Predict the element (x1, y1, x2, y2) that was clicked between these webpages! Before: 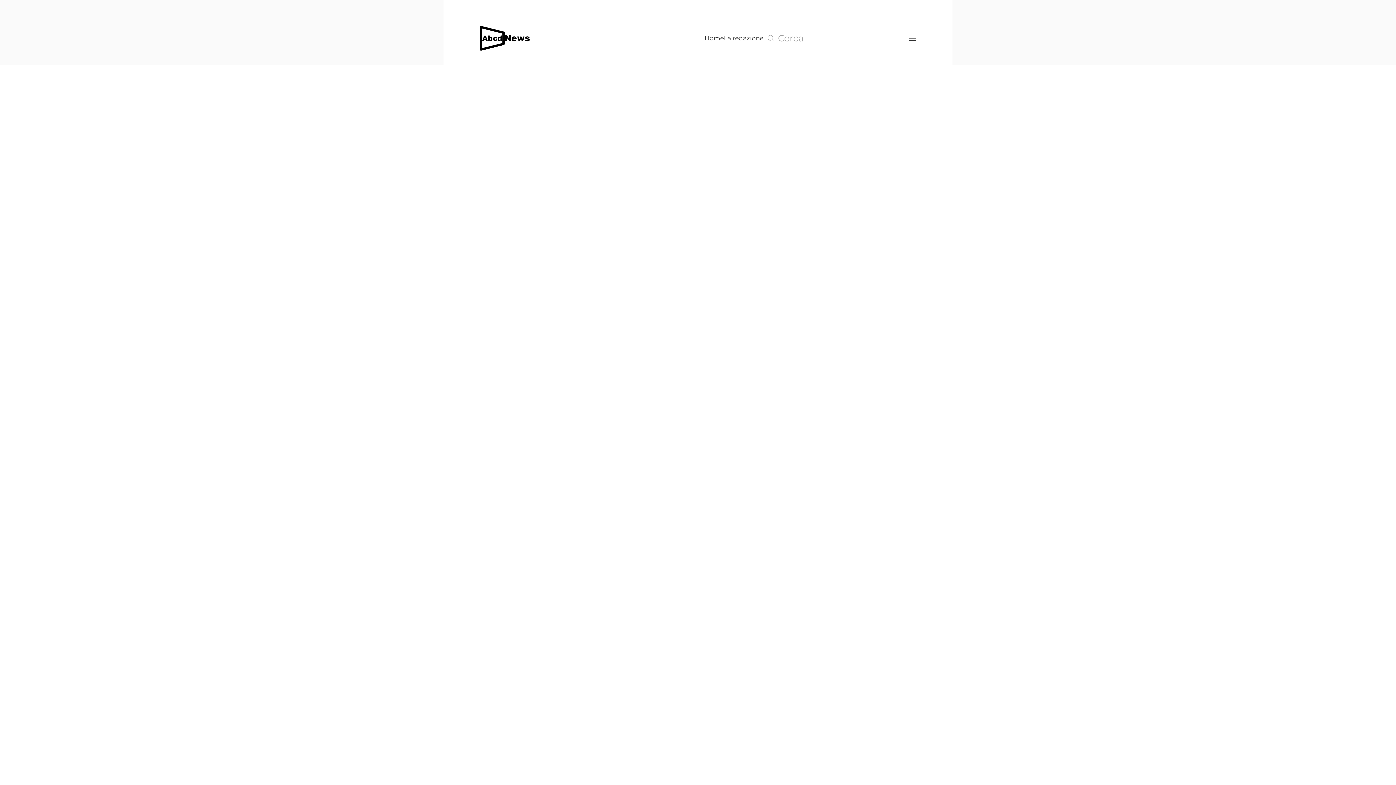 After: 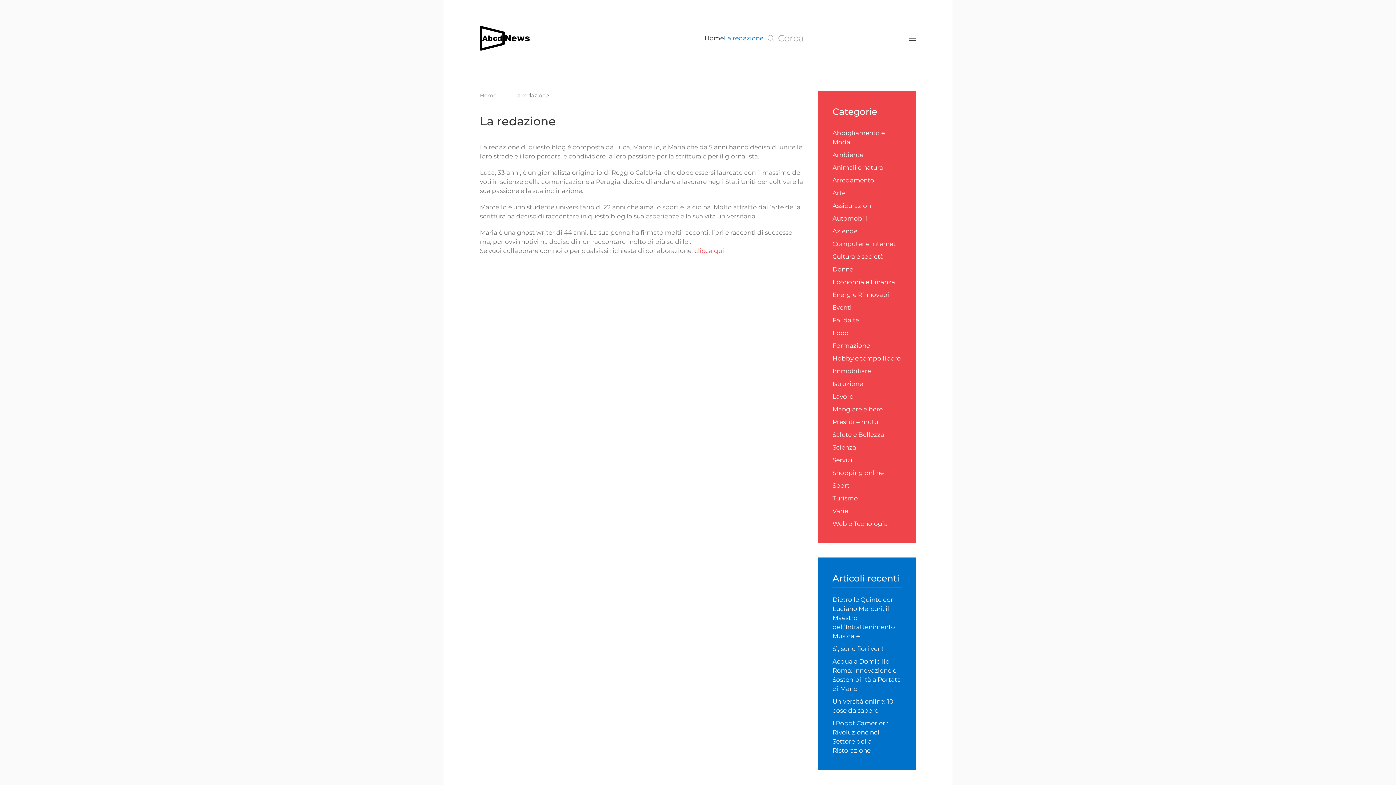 Action: bbox: (724, 21, 763, 54) label: La redazione